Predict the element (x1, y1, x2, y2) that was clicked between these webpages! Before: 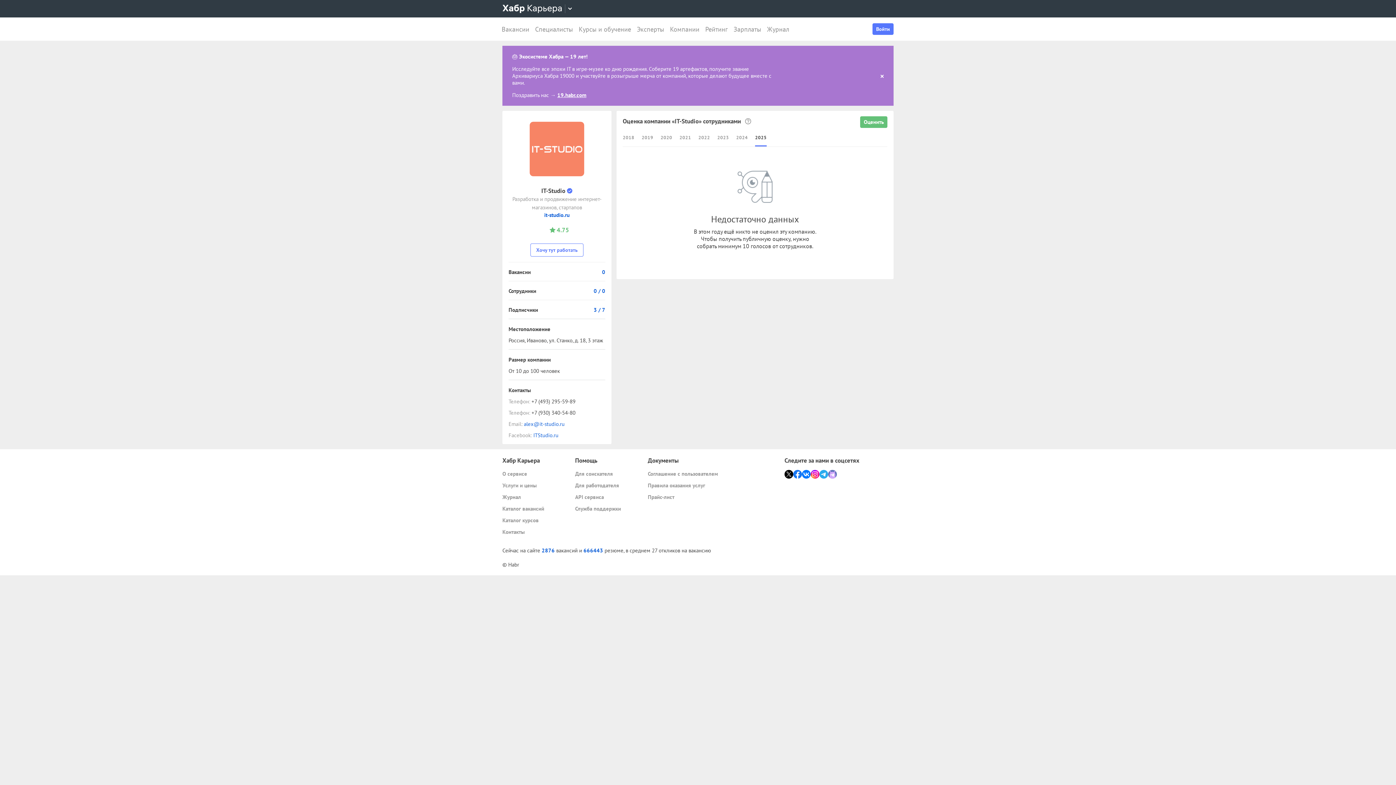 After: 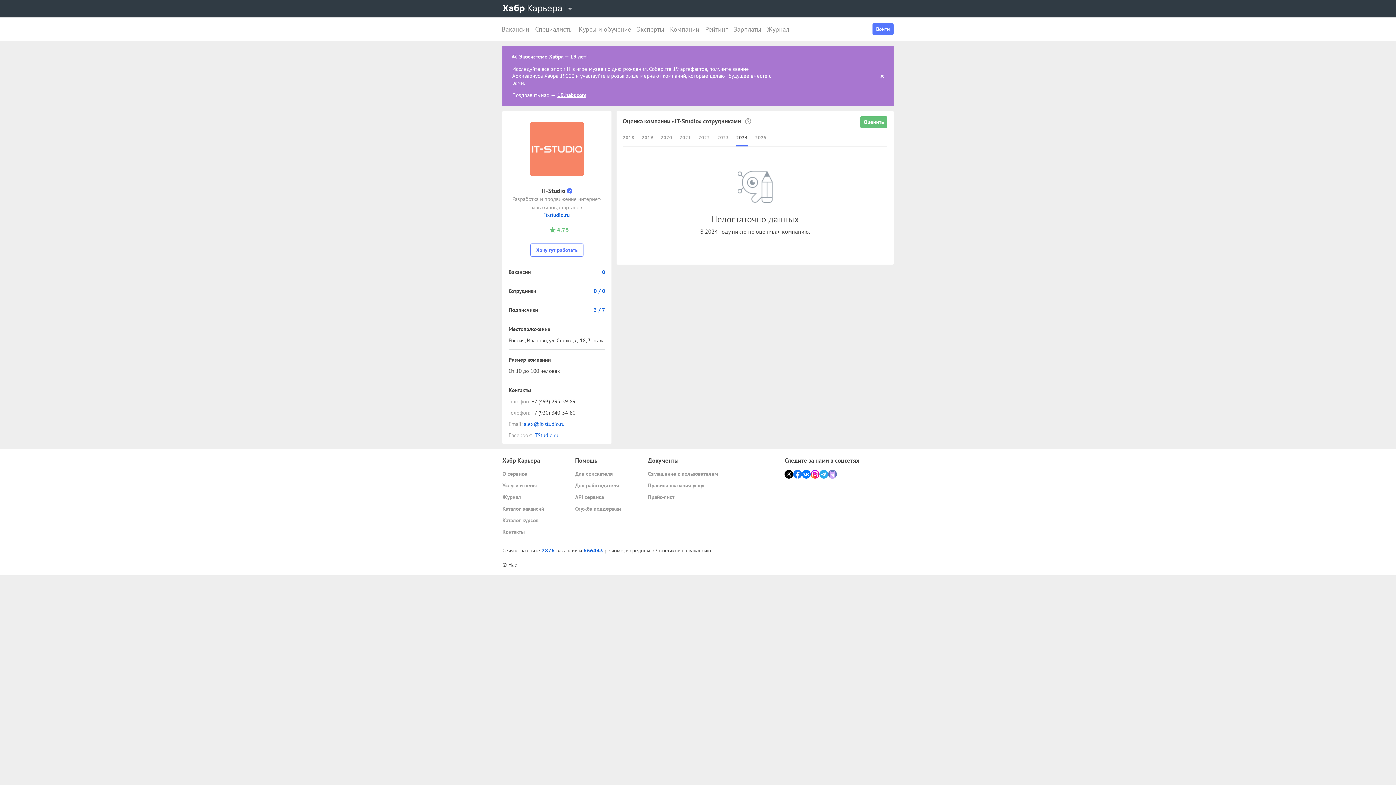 Action: bbox: (736, 128, 748, 146) label: 2024